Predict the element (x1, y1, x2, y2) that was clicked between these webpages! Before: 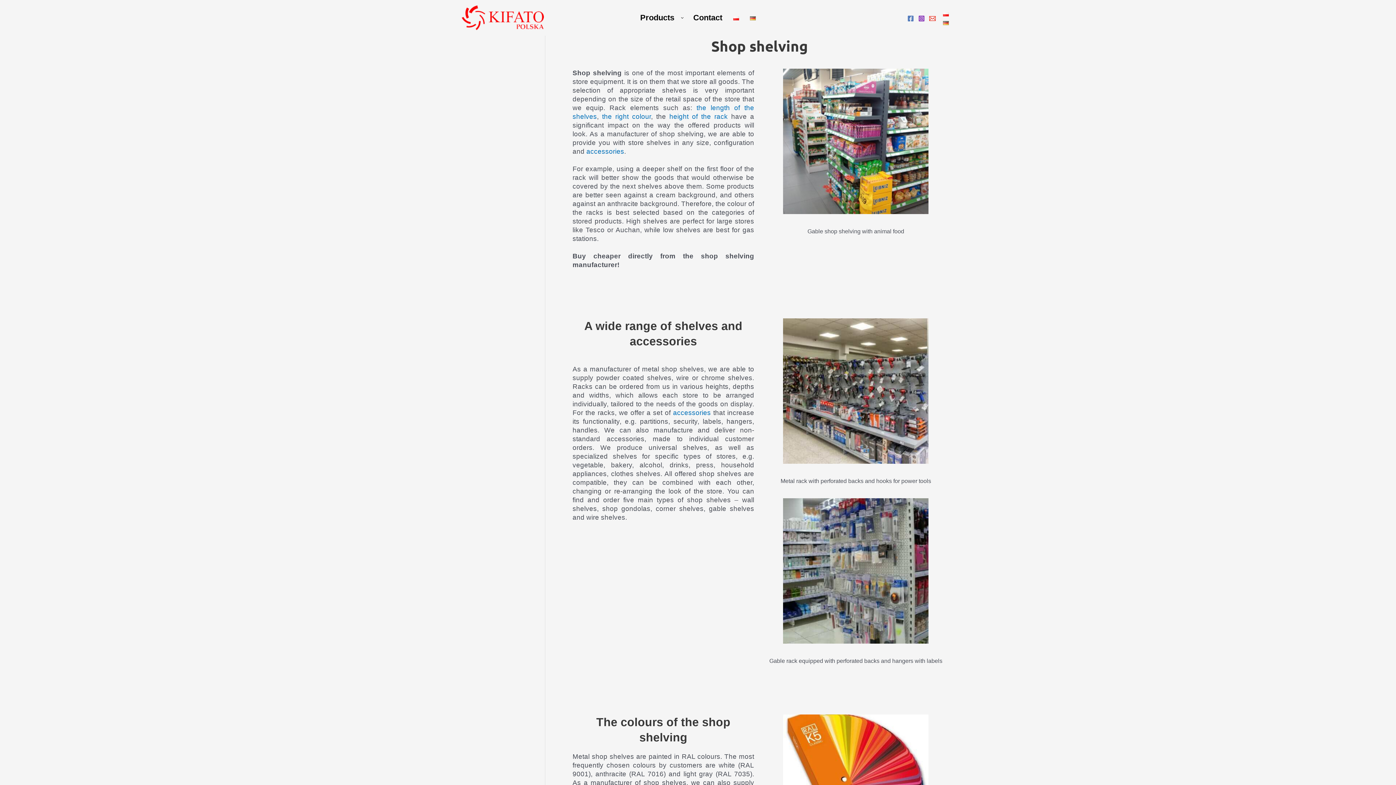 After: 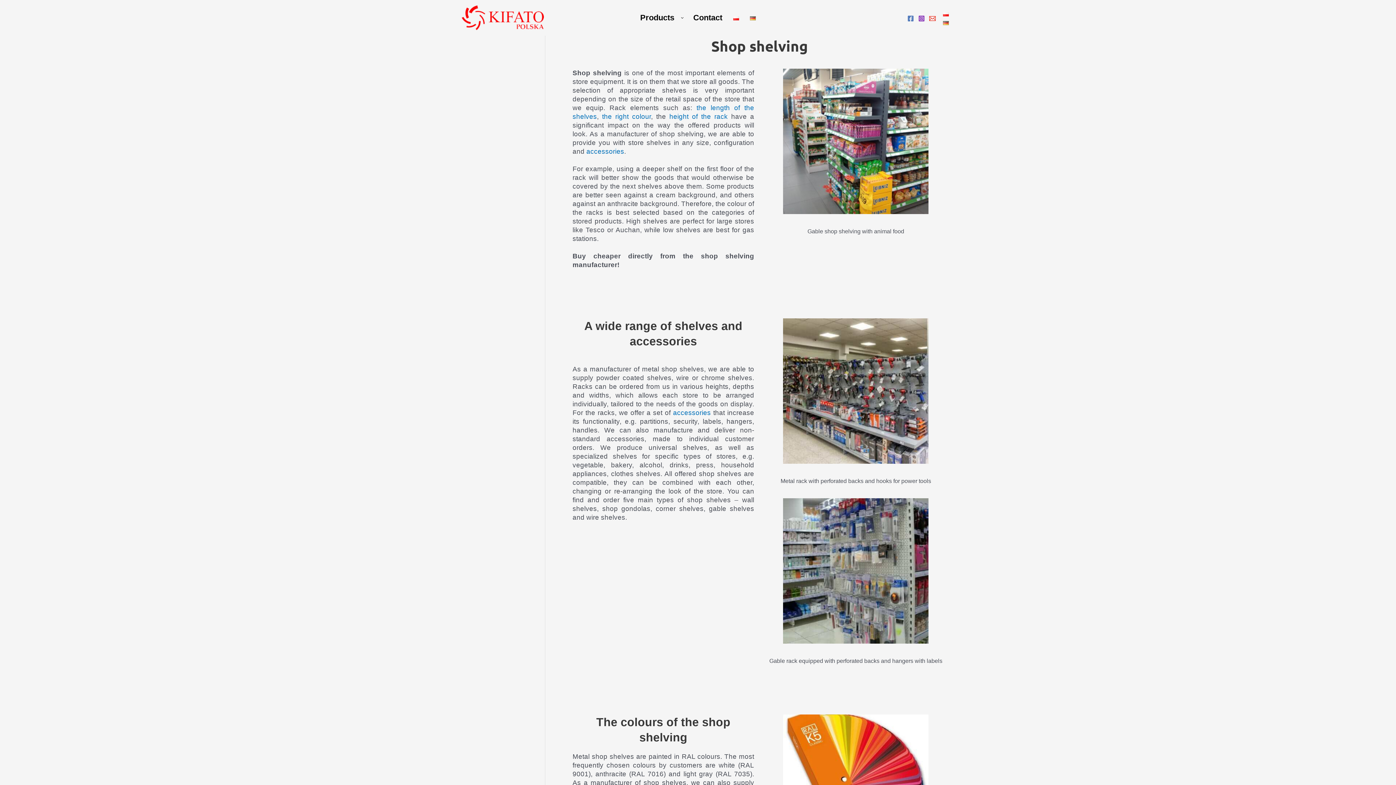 Action: label: Instagram bbox: (918, 15, 925, 21)